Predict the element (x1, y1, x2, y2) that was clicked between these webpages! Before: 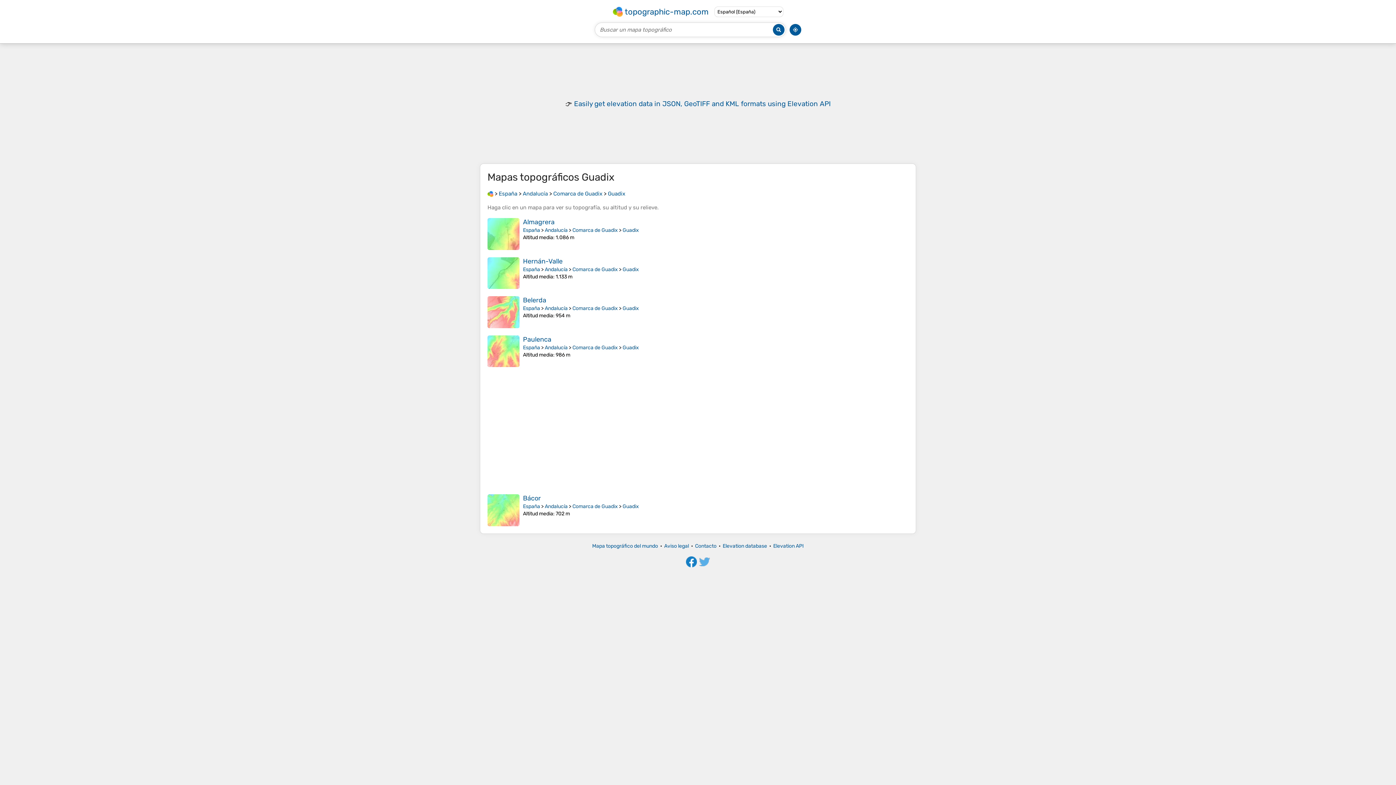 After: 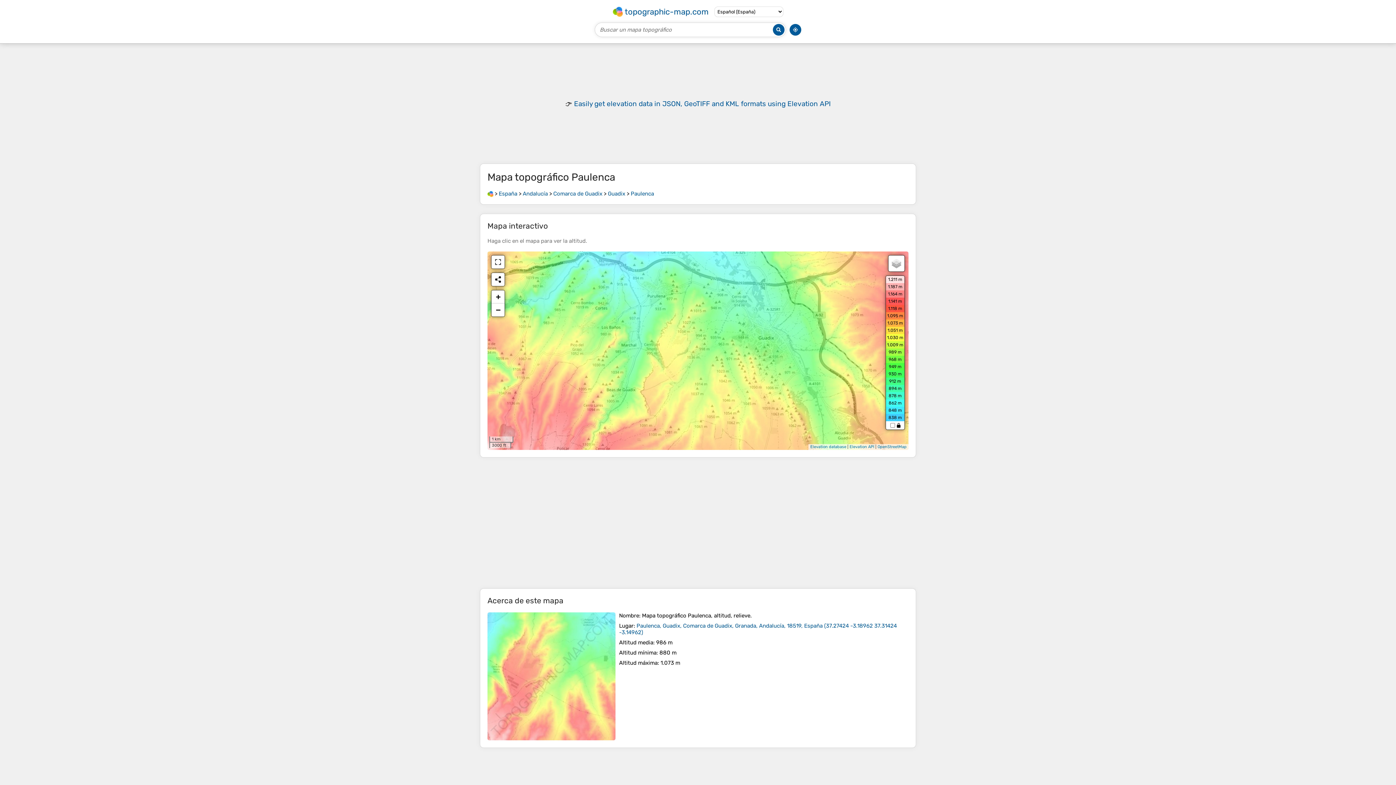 Action: bbox: (523, 335, 551, 343) label: Paulenca